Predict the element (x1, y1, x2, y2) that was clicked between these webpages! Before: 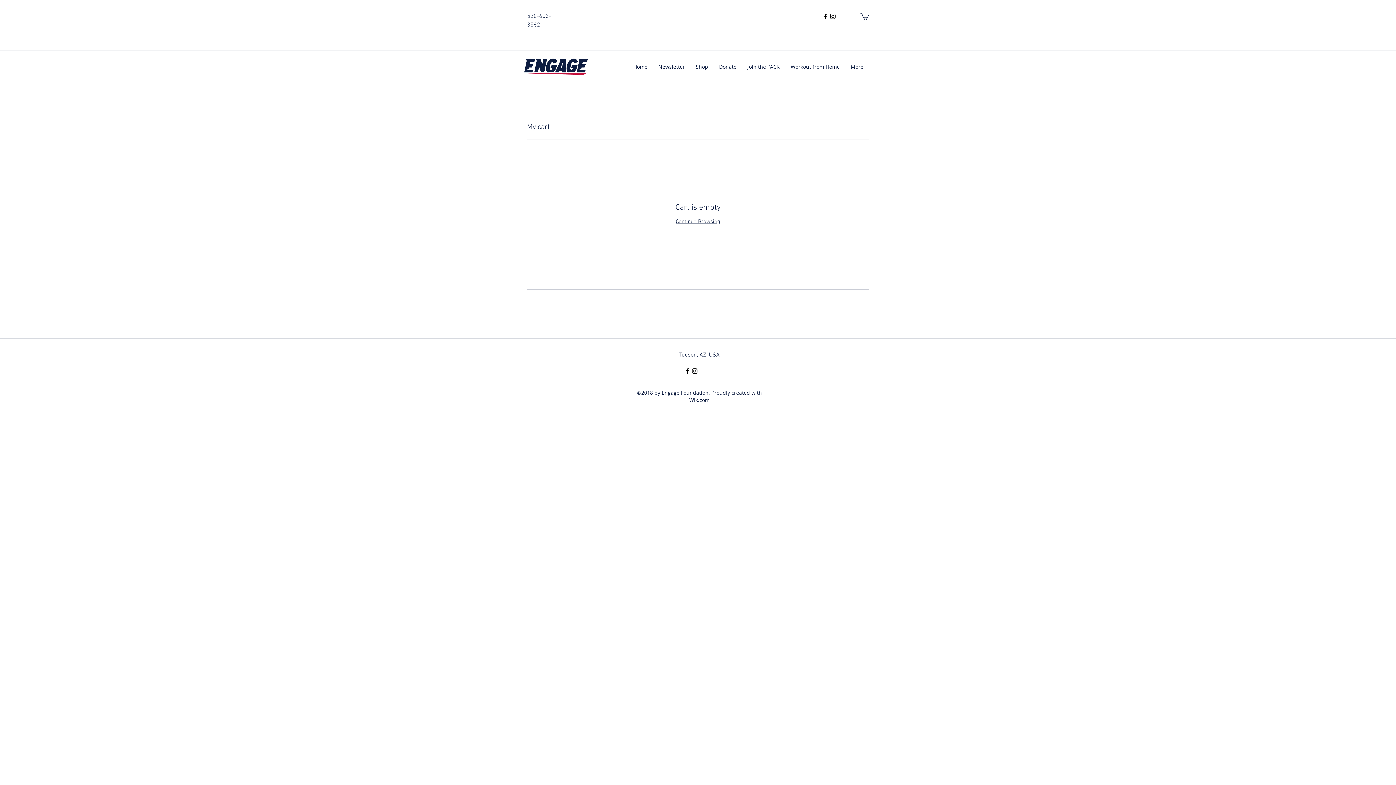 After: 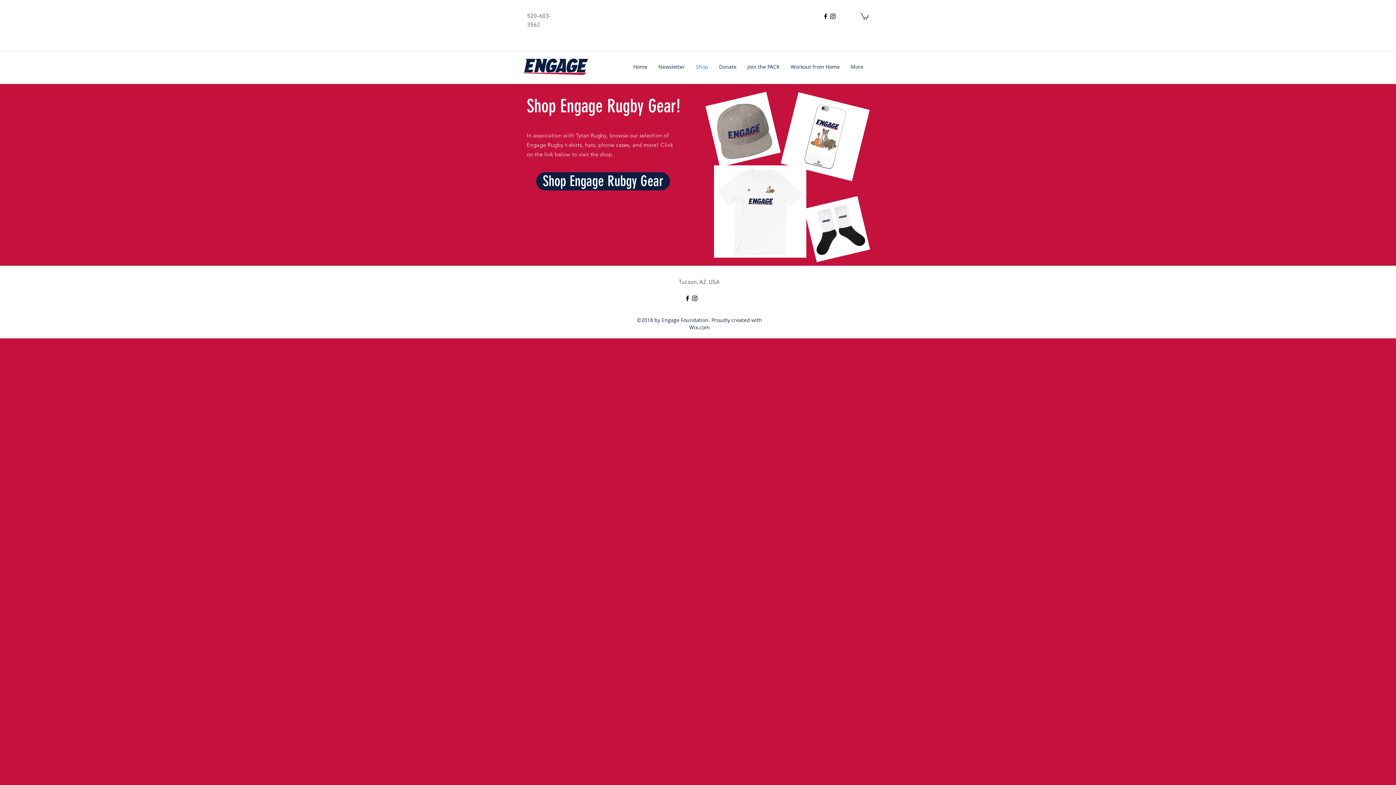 Action: label: Shop bbox: (690, 61, 713, 72)